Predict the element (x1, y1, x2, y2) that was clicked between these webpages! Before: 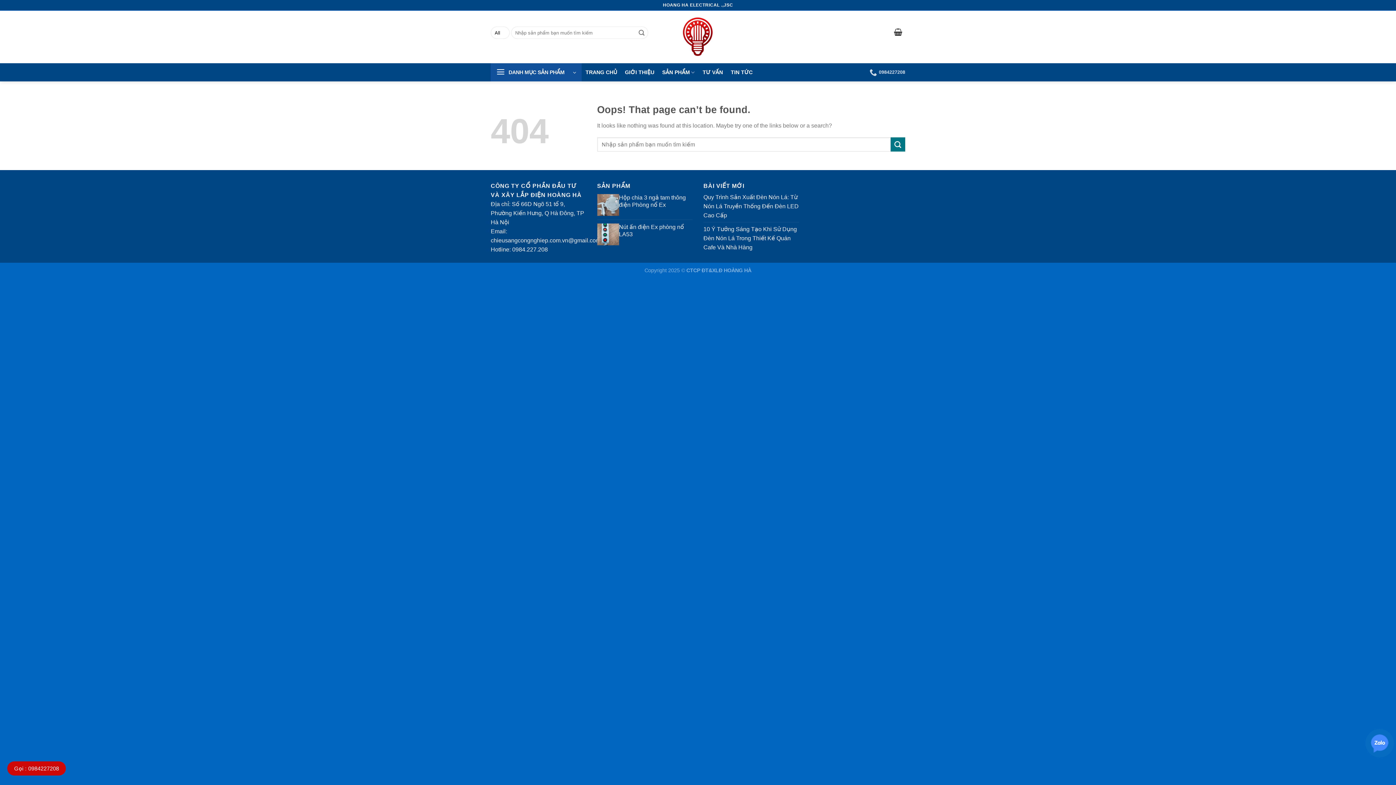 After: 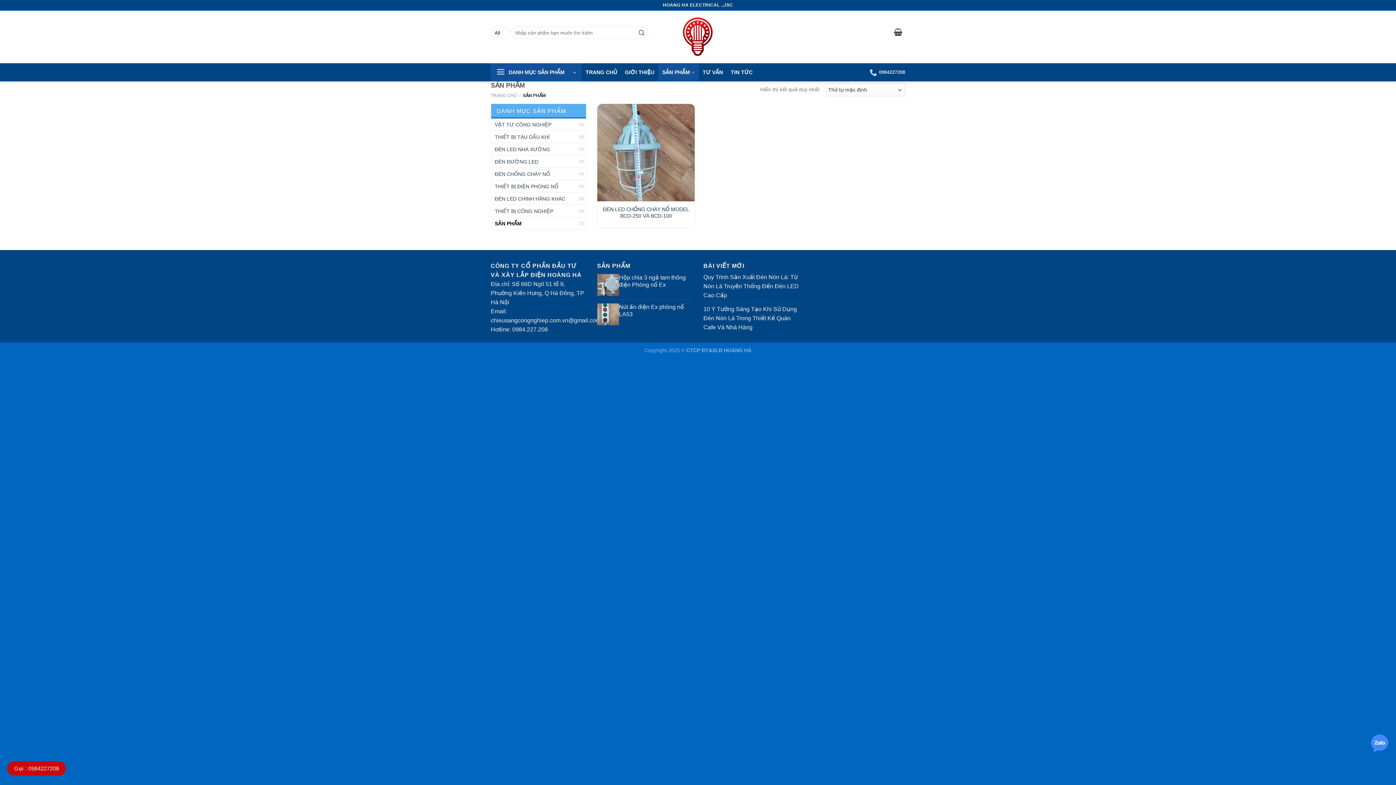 Action: bbox: (658, 63, 698, 80) label: SẢN PHẨM